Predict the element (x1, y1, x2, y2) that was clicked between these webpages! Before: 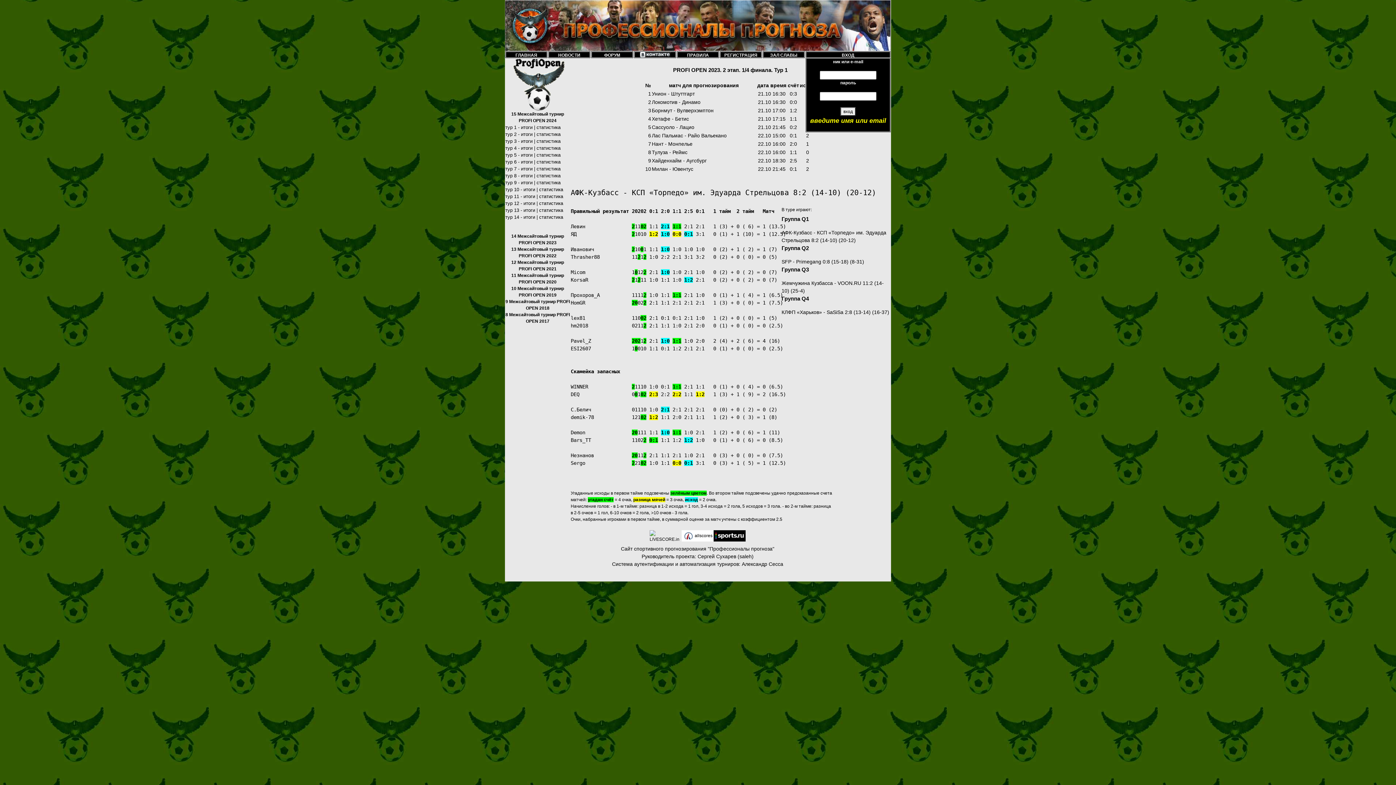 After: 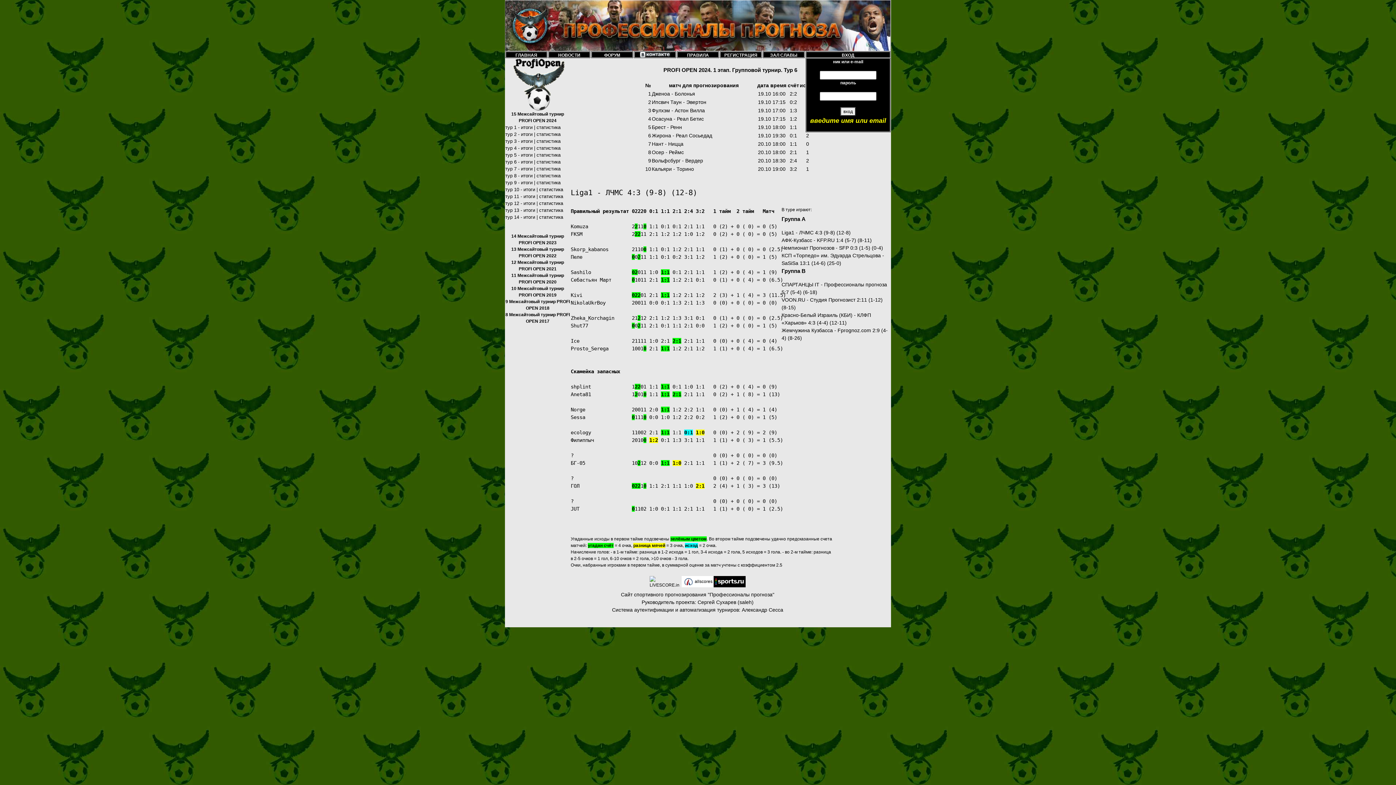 Action: label: тур 6 - итоги bbox: (505, 159, 532, 164)